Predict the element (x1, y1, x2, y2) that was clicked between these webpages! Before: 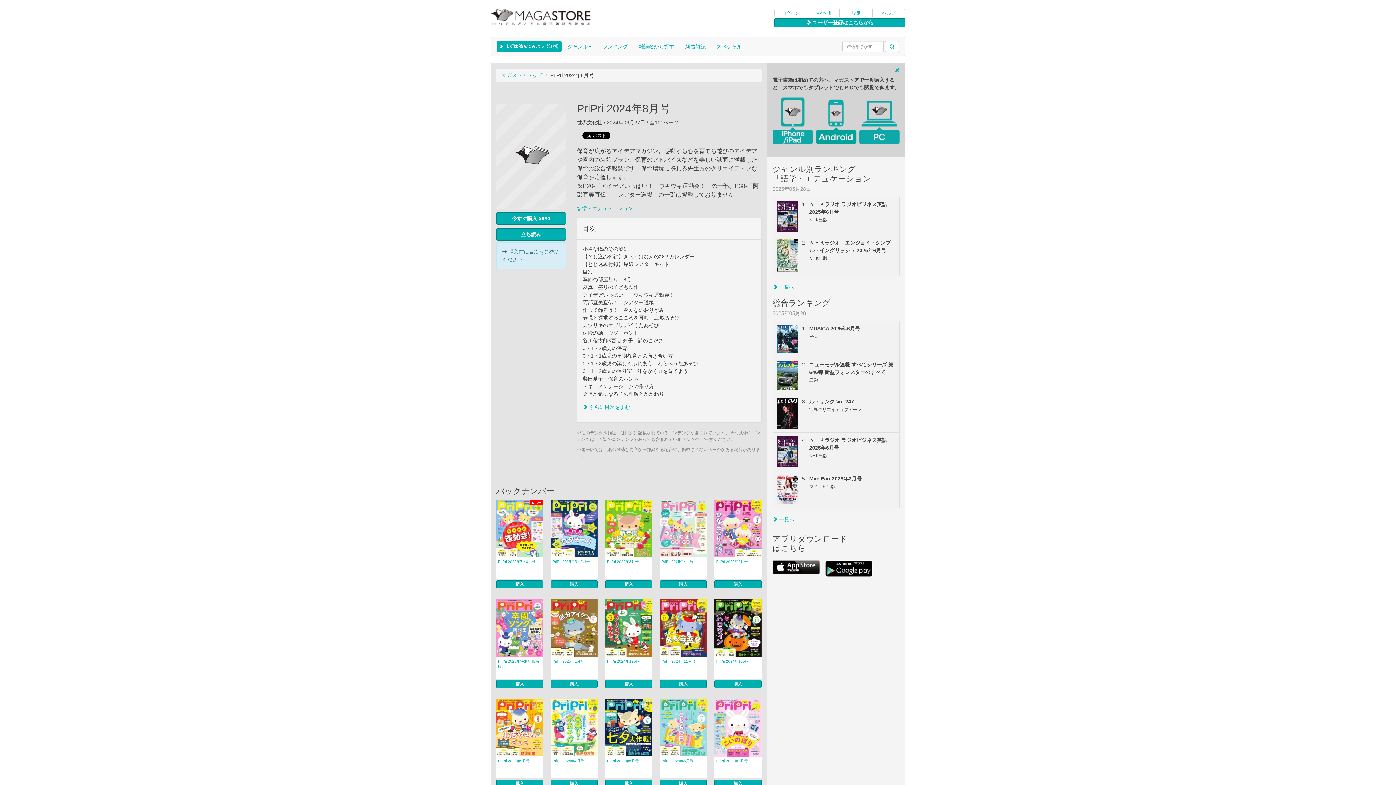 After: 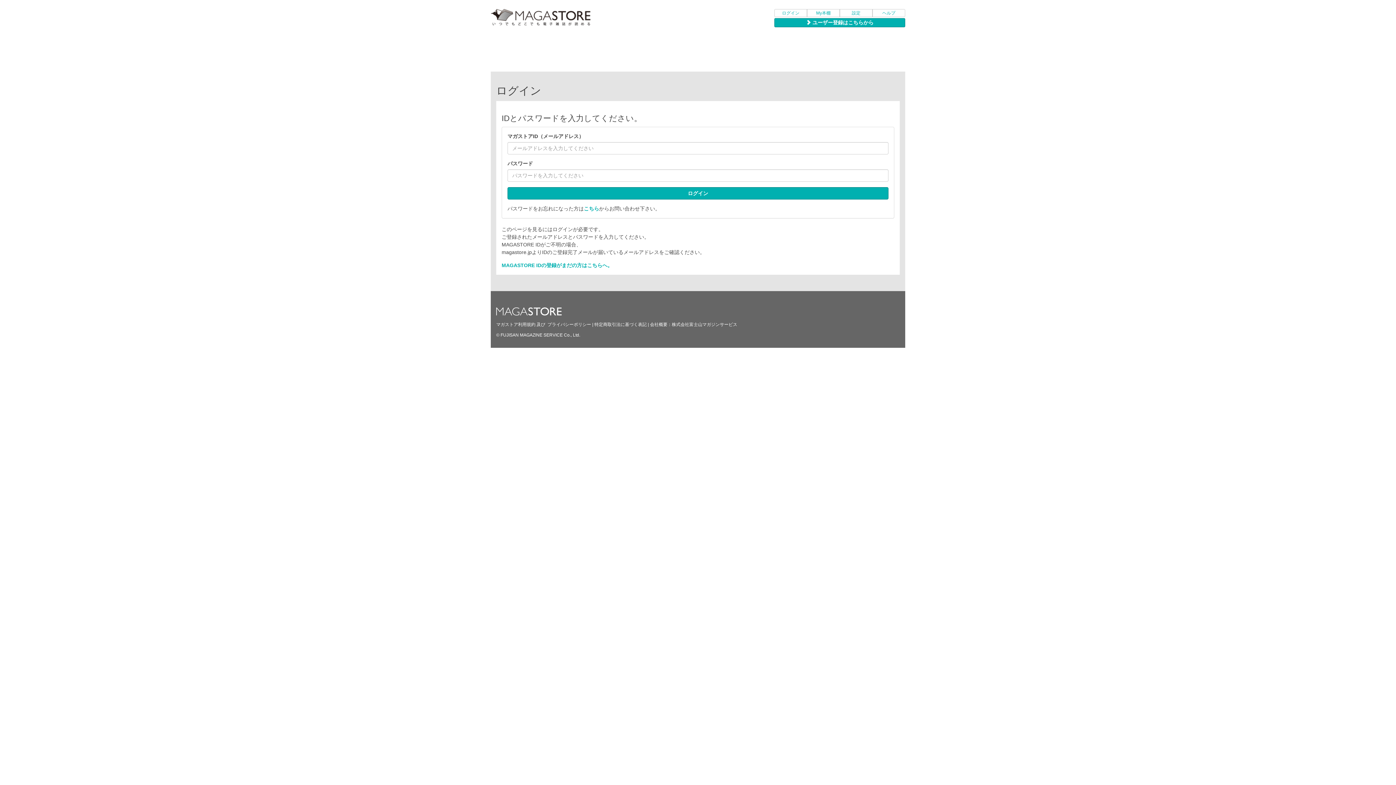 Action: bbox: (840, 9, 872, 17) label: 設定